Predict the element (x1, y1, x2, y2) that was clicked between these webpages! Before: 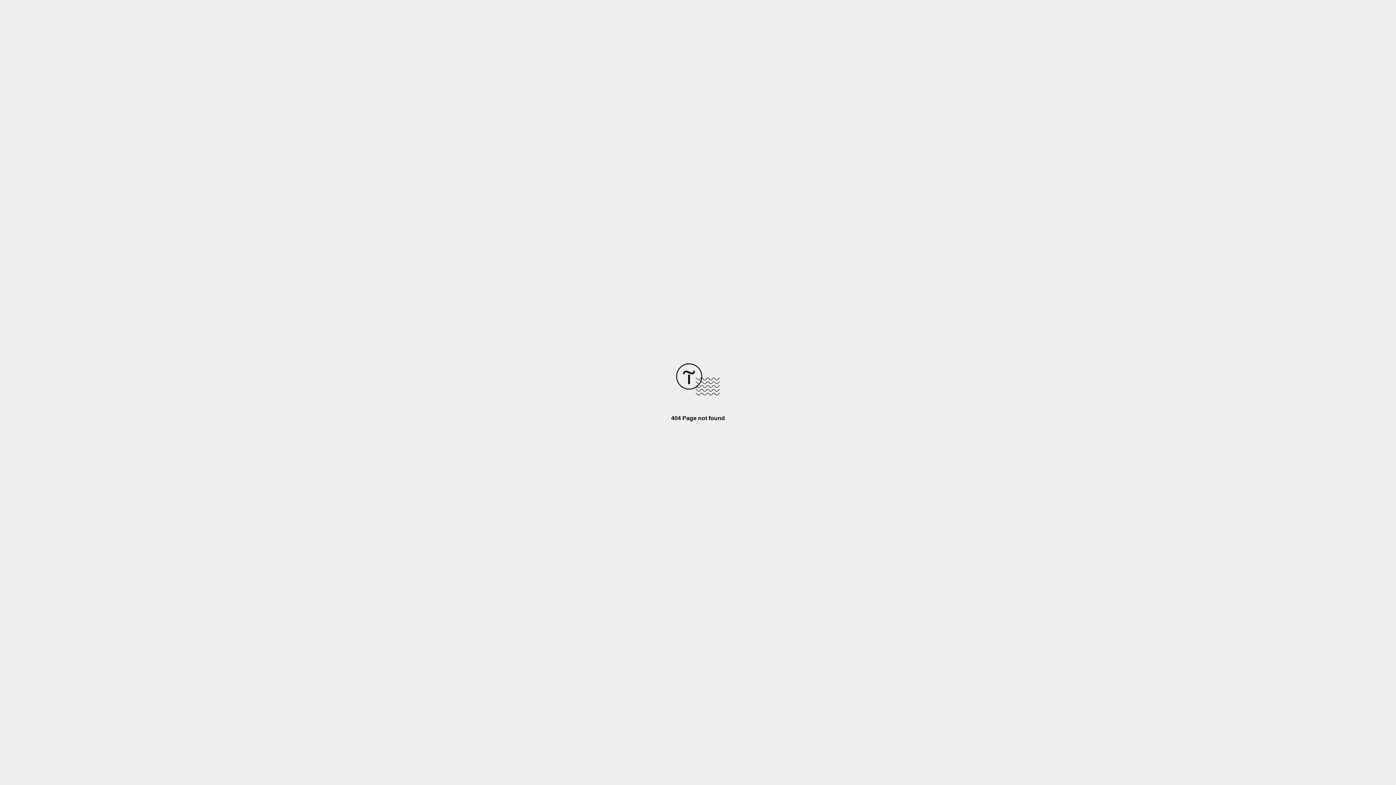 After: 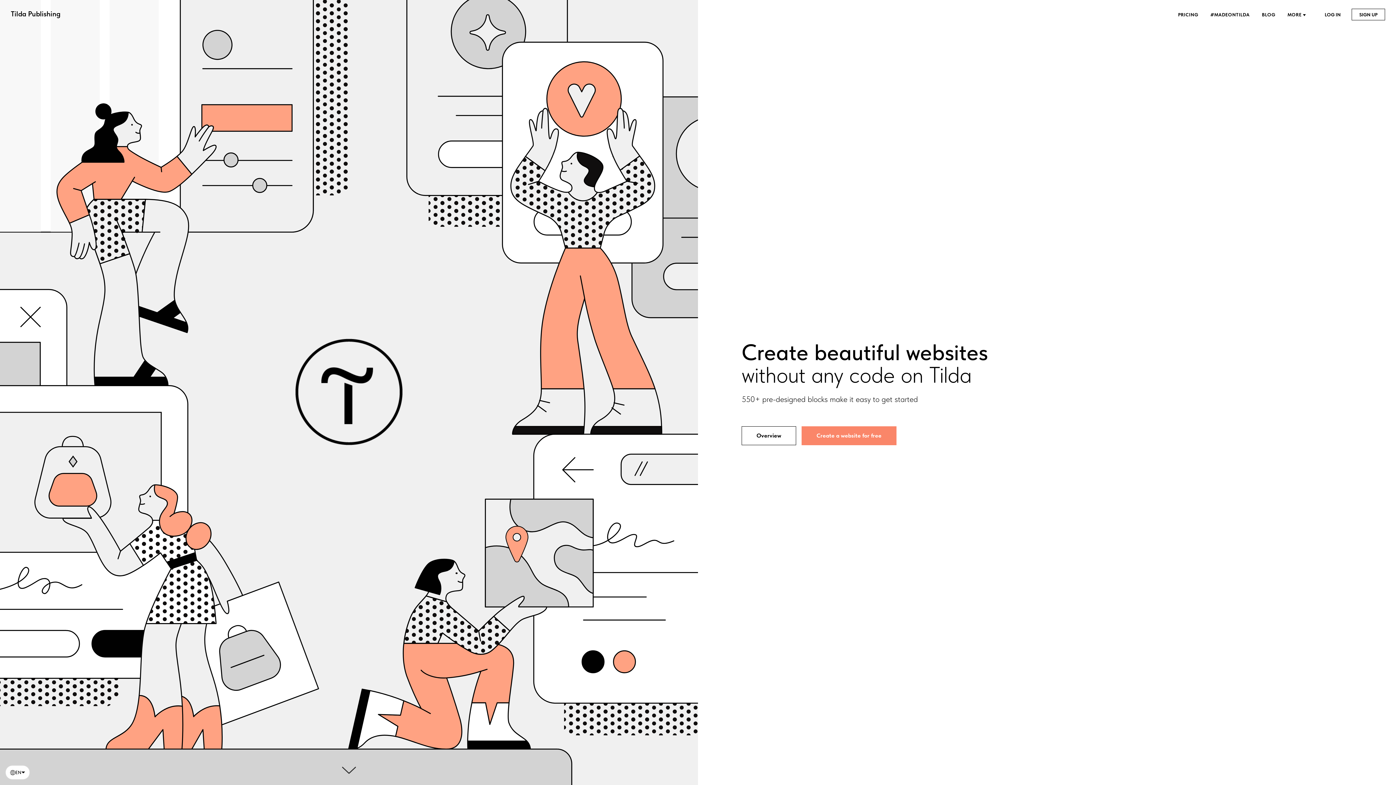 Action: bbox: (676, 390, 720, 396)